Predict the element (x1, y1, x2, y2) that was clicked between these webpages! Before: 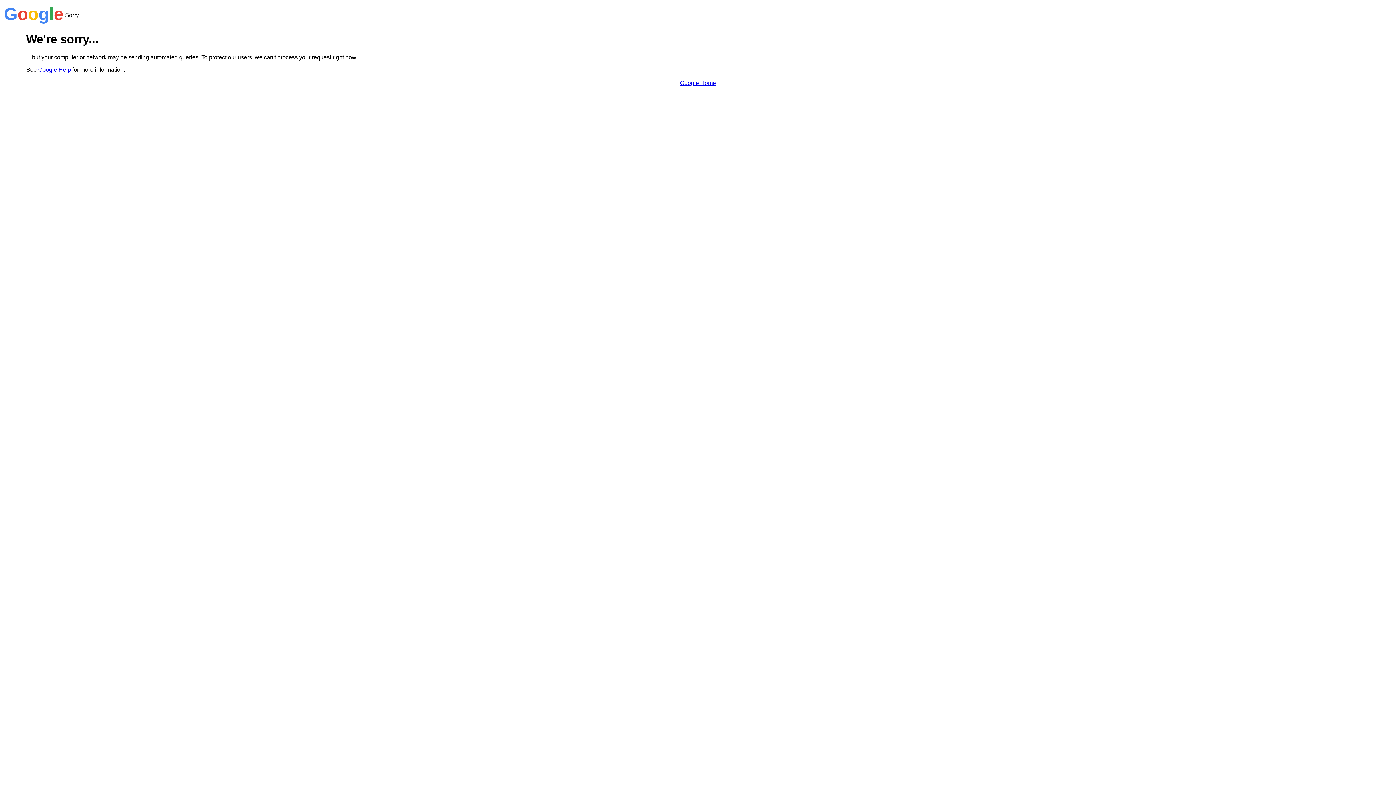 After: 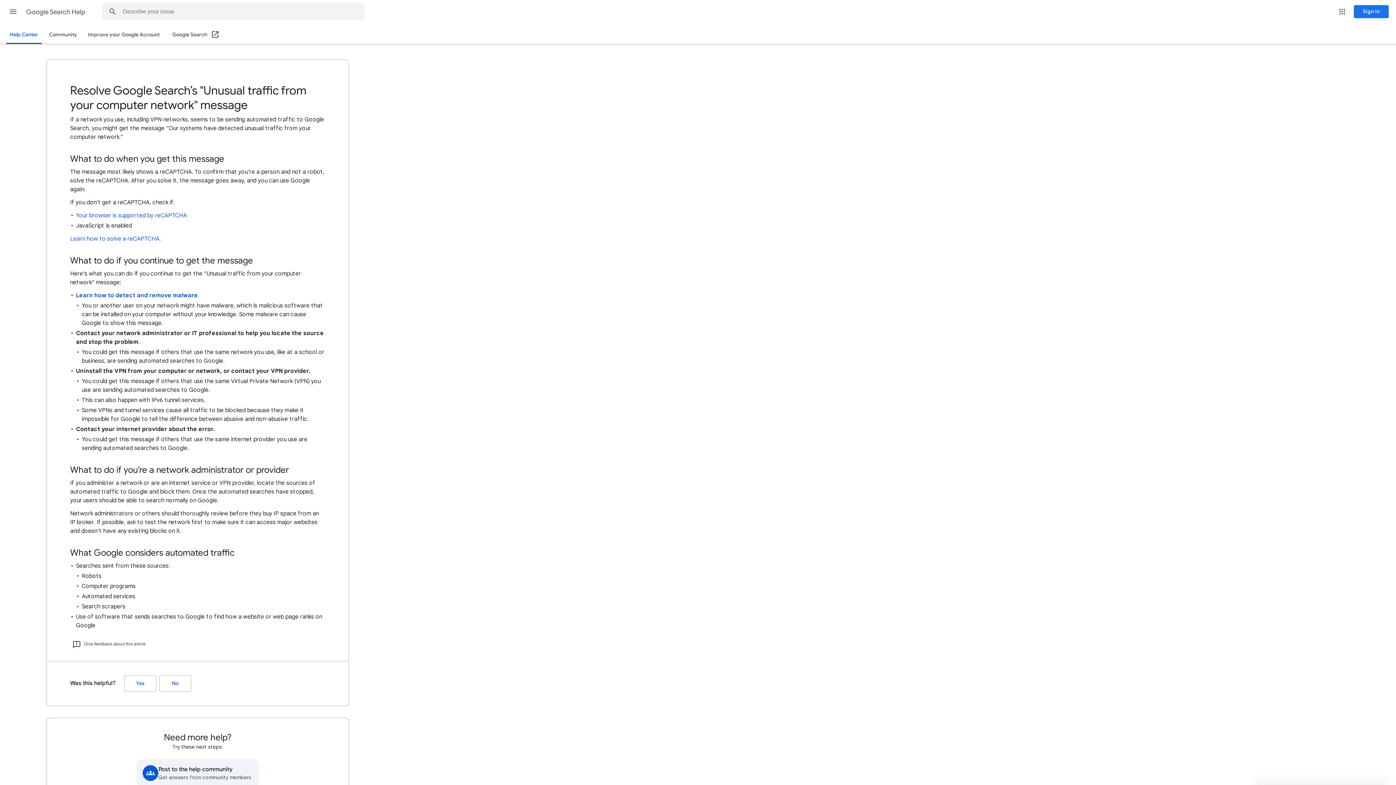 Action: bbox: (38, 66, 70, 72) label: Google Help